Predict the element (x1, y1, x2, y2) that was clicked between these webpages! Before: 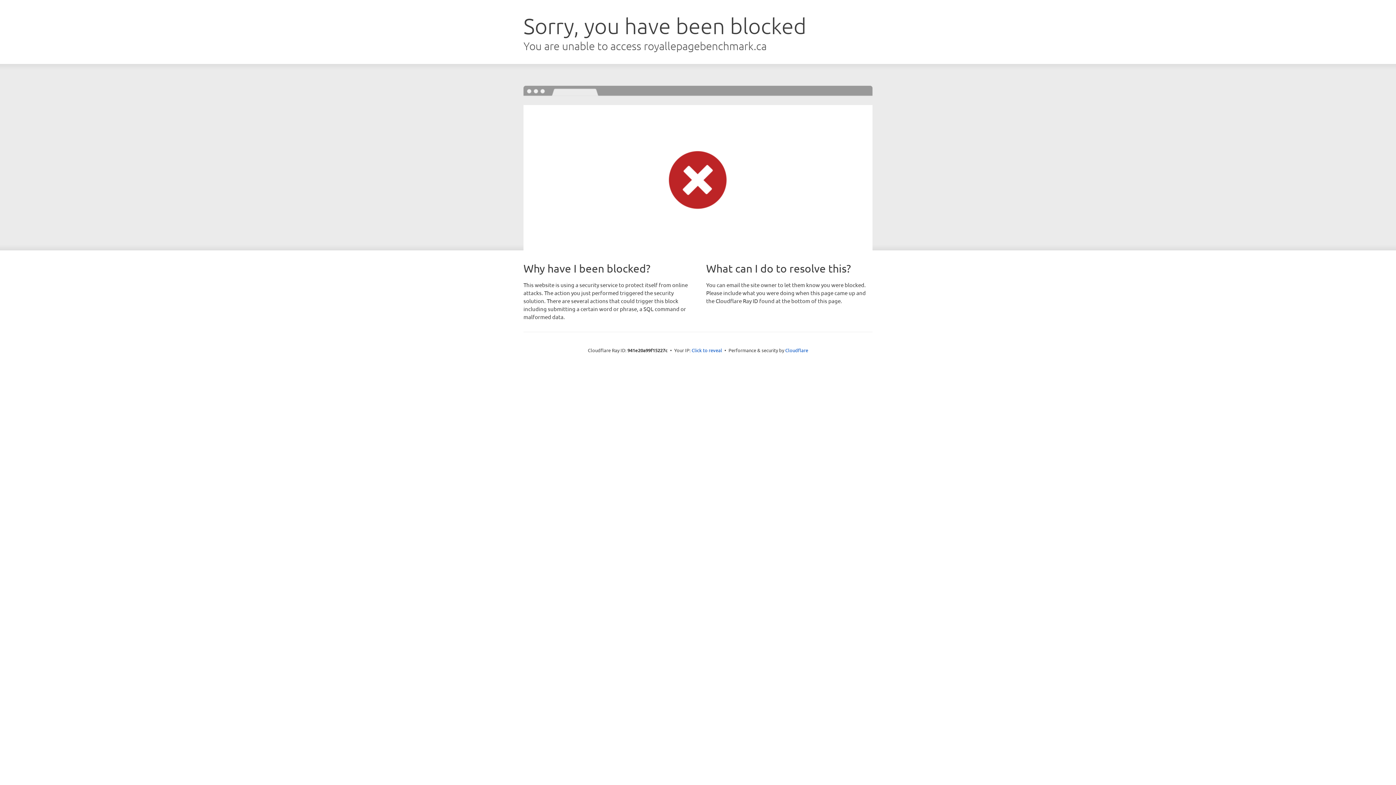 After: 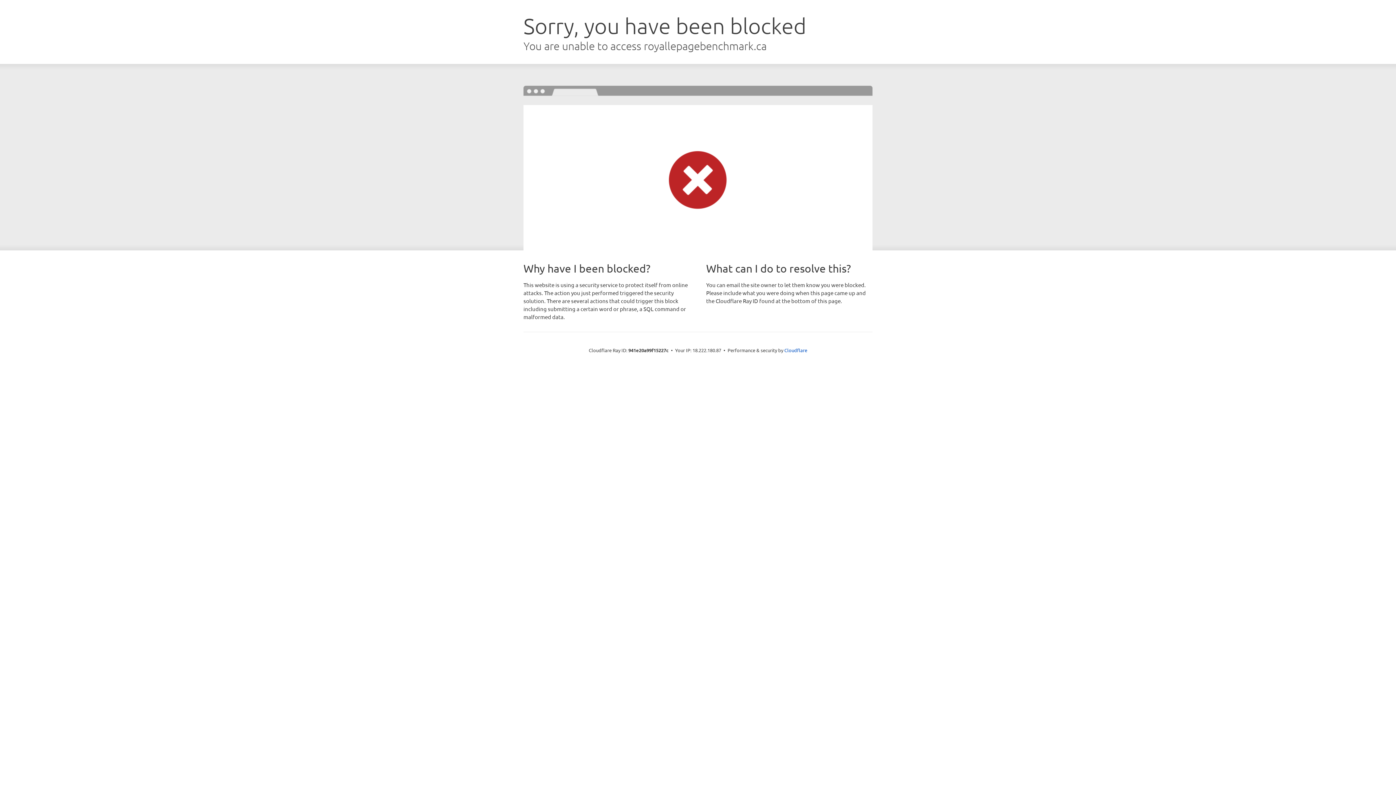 Action: label: Click to reveal bbox: (691, 346, 722, 353)